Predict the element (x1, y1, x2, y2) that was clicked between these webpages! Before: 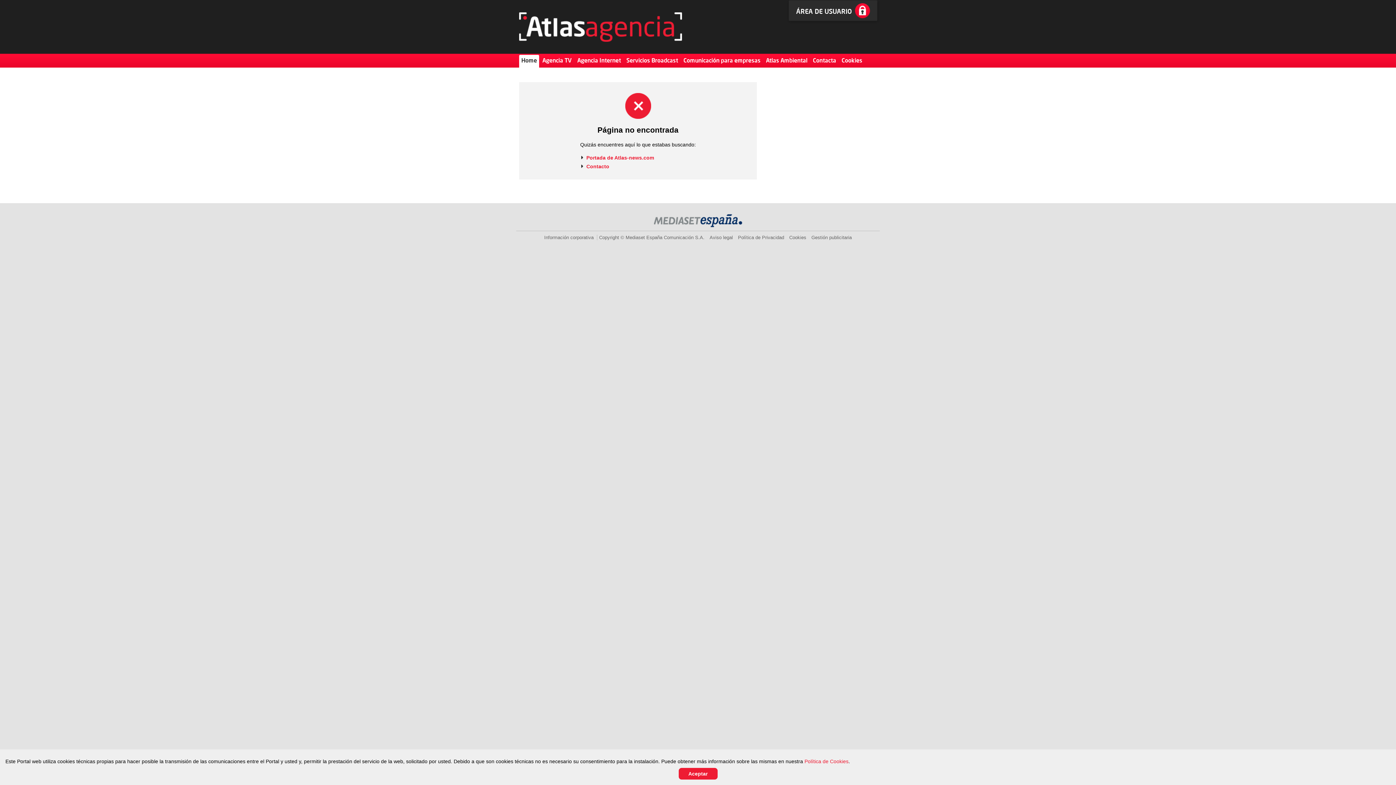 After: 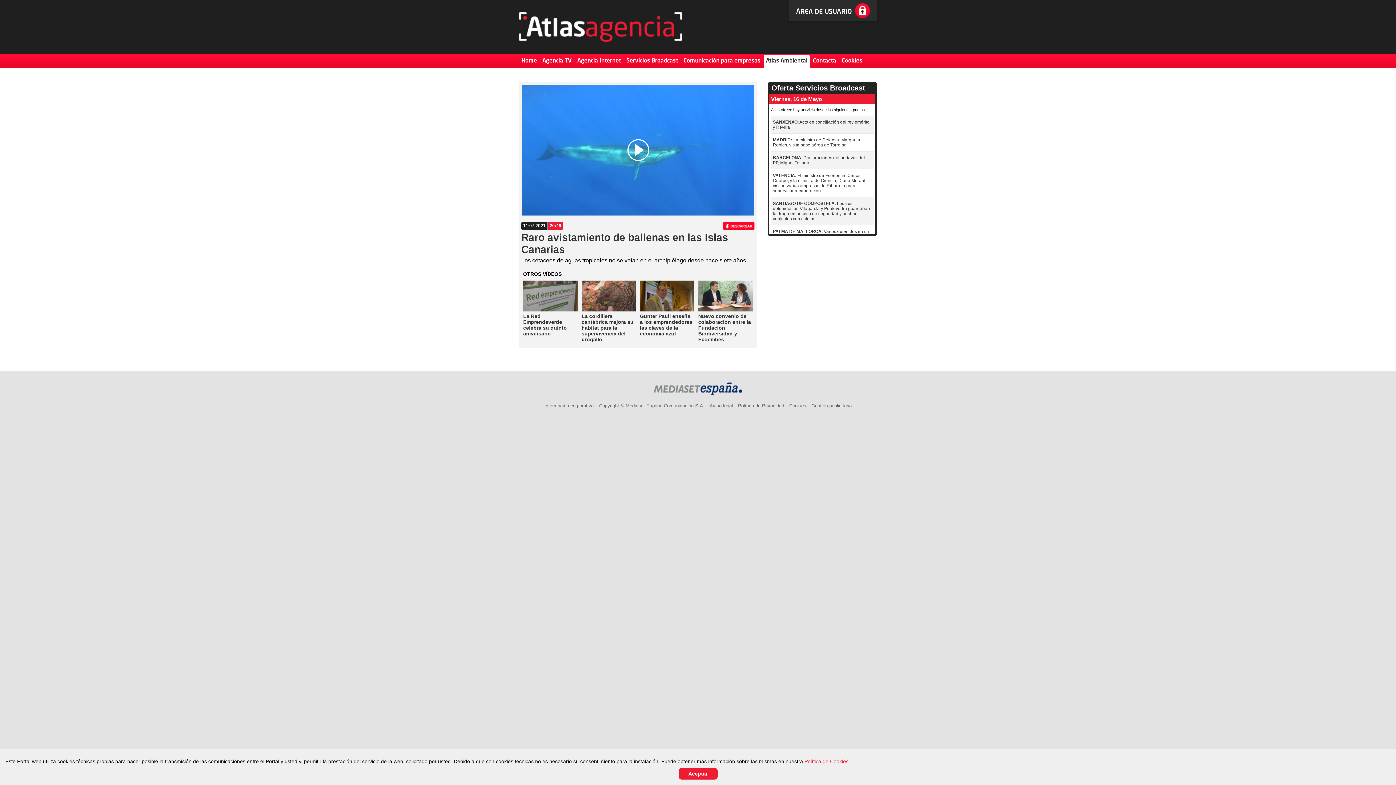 Action: bbox: (764, 54, 809, 67) label: Atlas Ambiental